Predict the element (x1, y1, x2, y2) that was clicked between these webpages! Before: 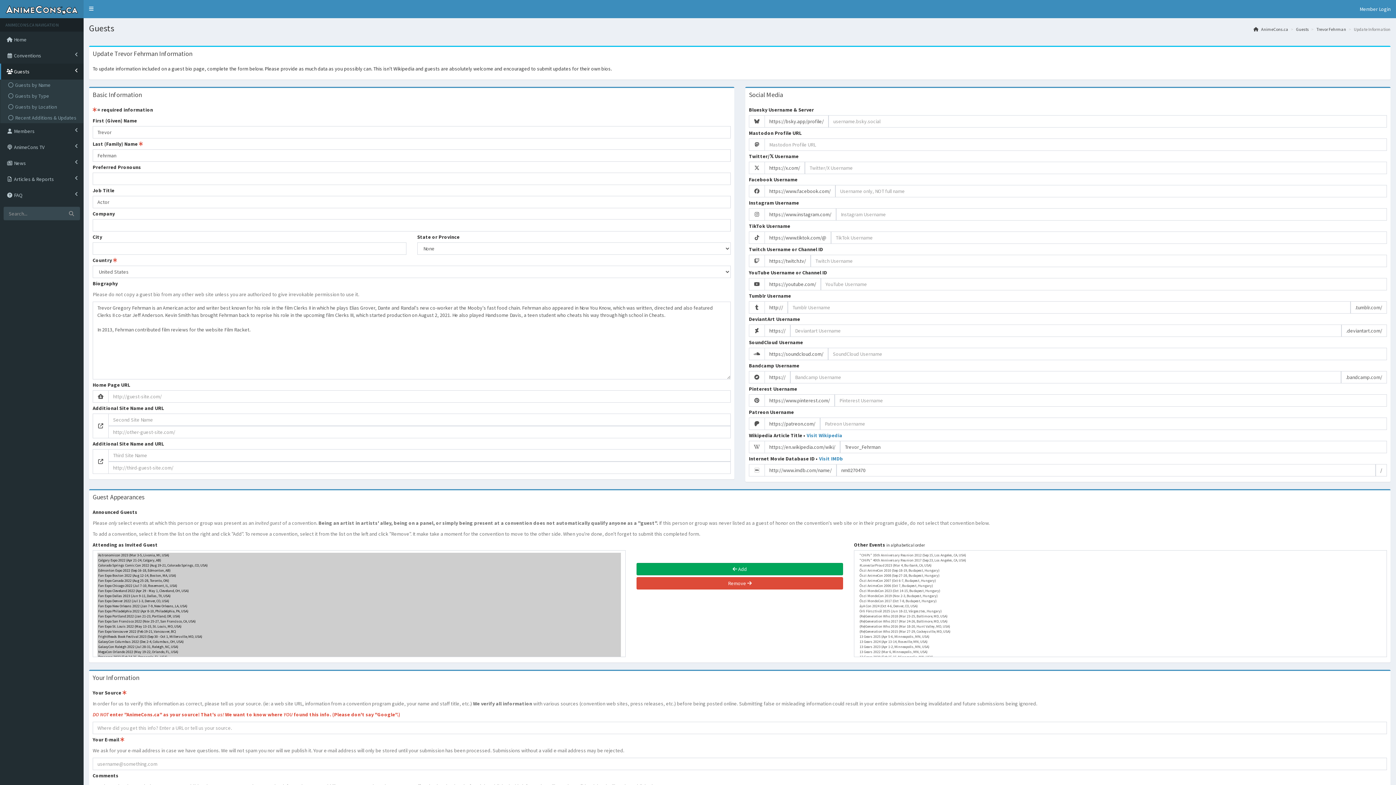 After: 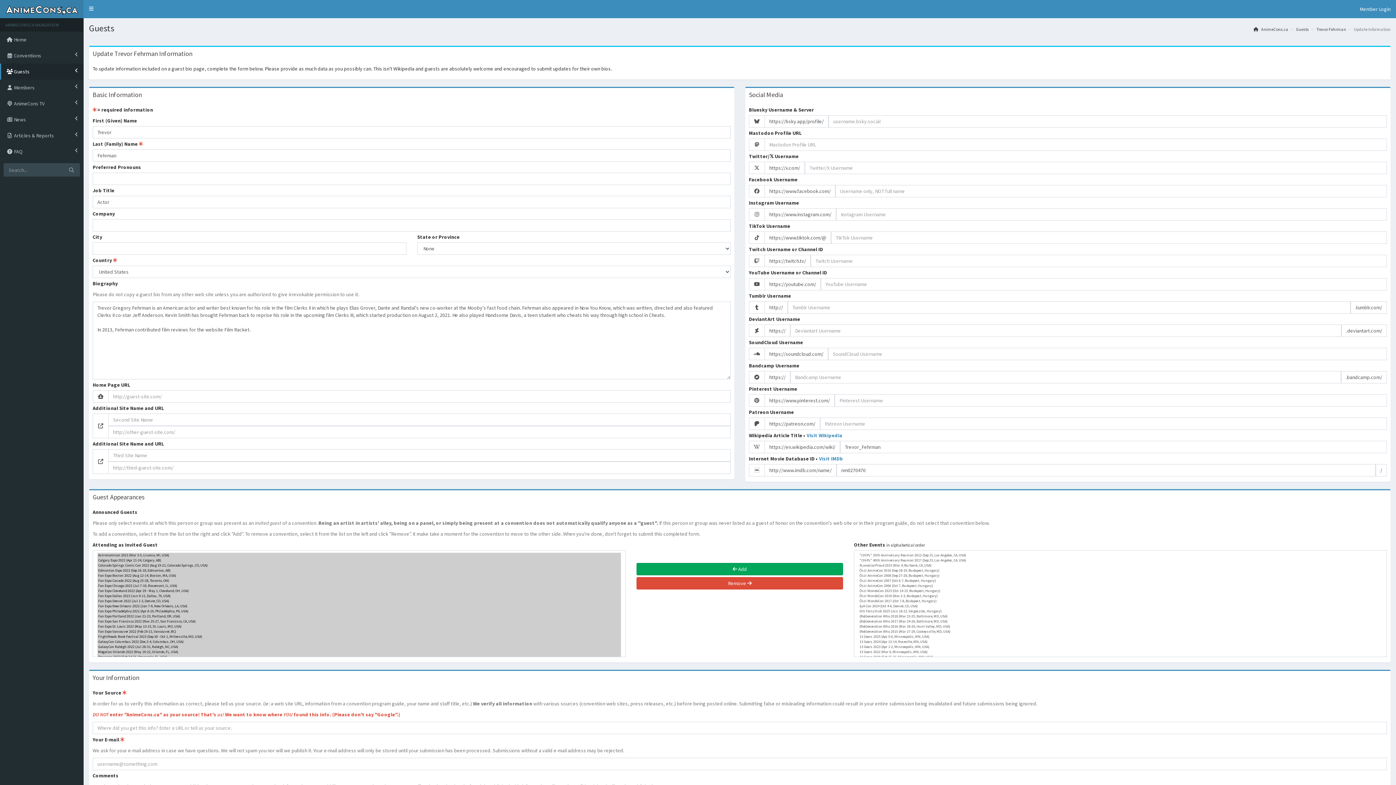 Action: bbox: (0, 63, 83, 79) label:  Guests